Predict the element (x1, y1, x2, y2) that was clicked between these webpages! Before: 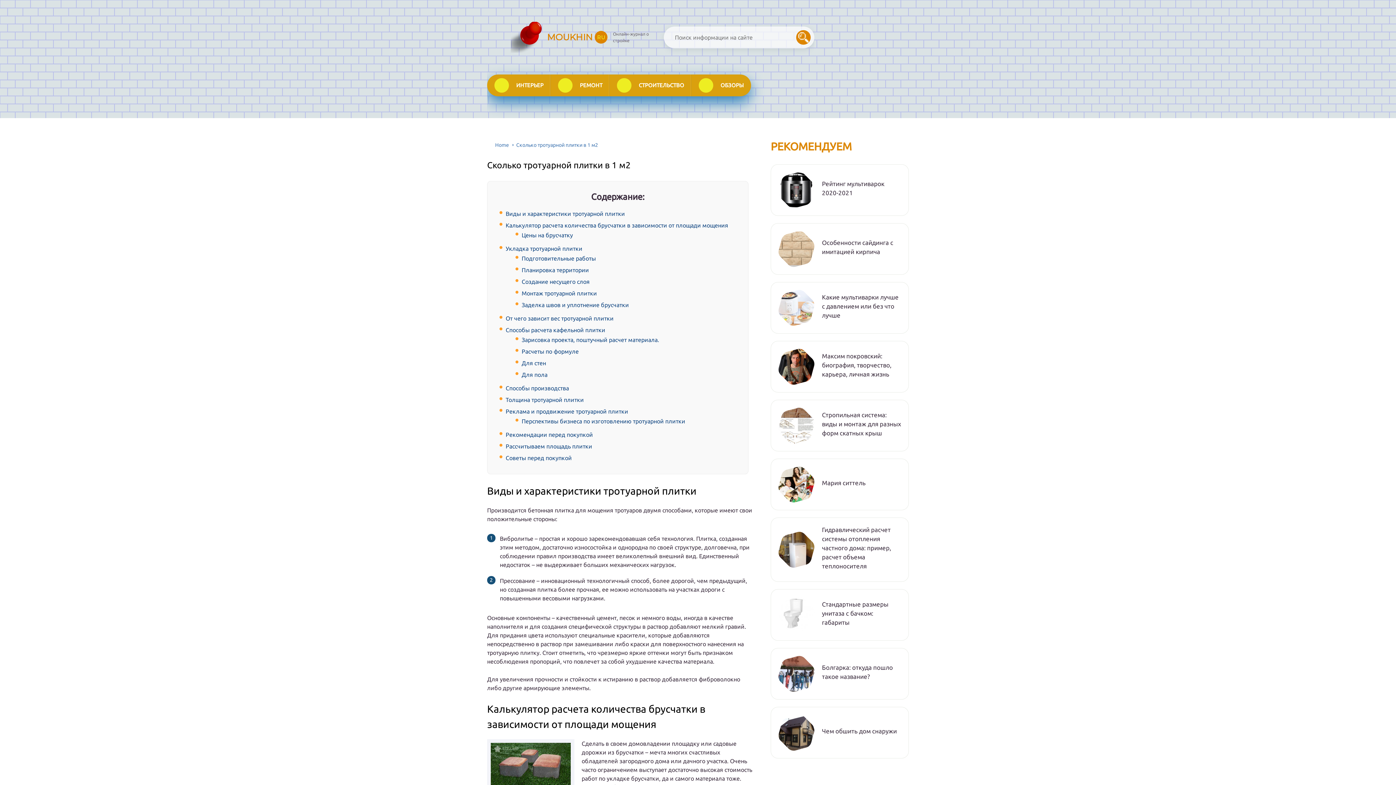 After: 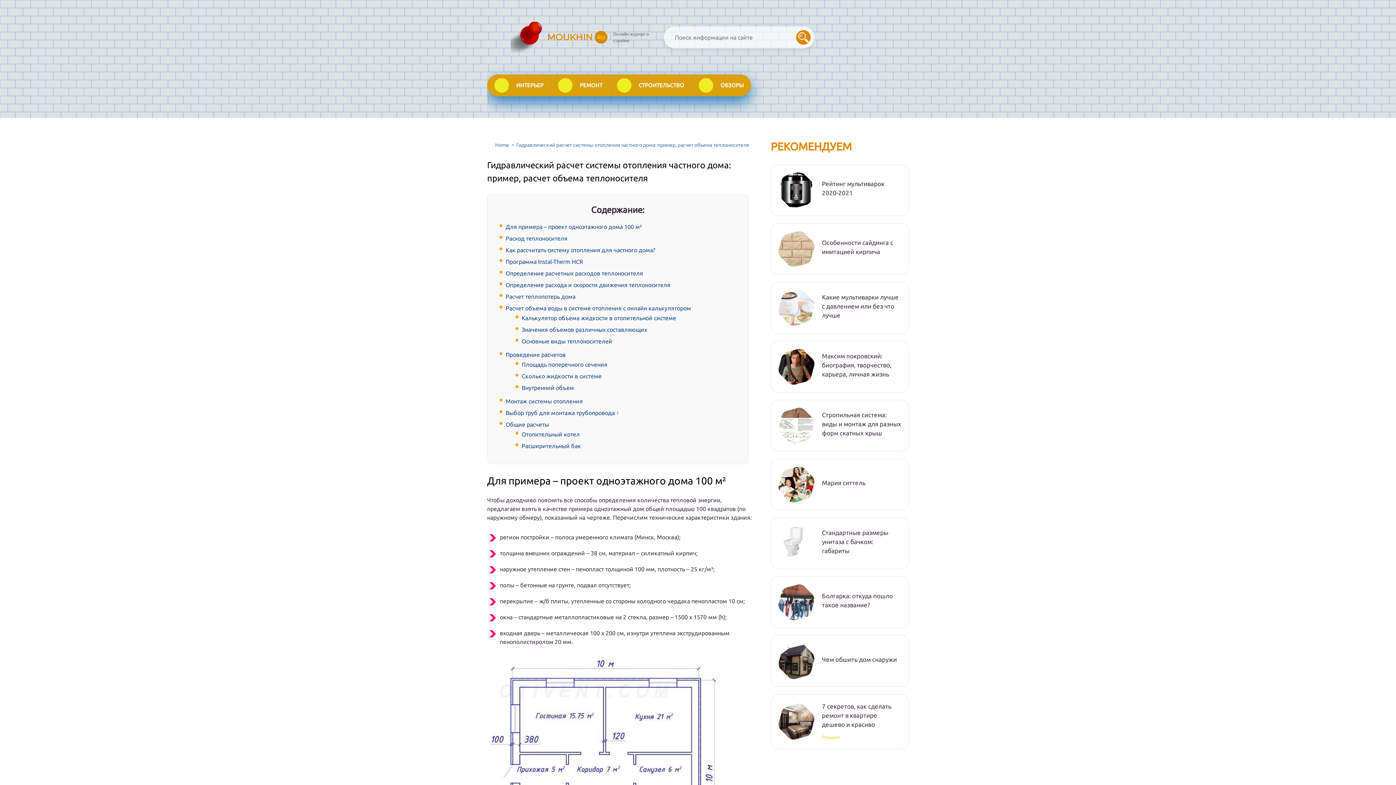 Action: bbox: (778, 531, 814, 568)